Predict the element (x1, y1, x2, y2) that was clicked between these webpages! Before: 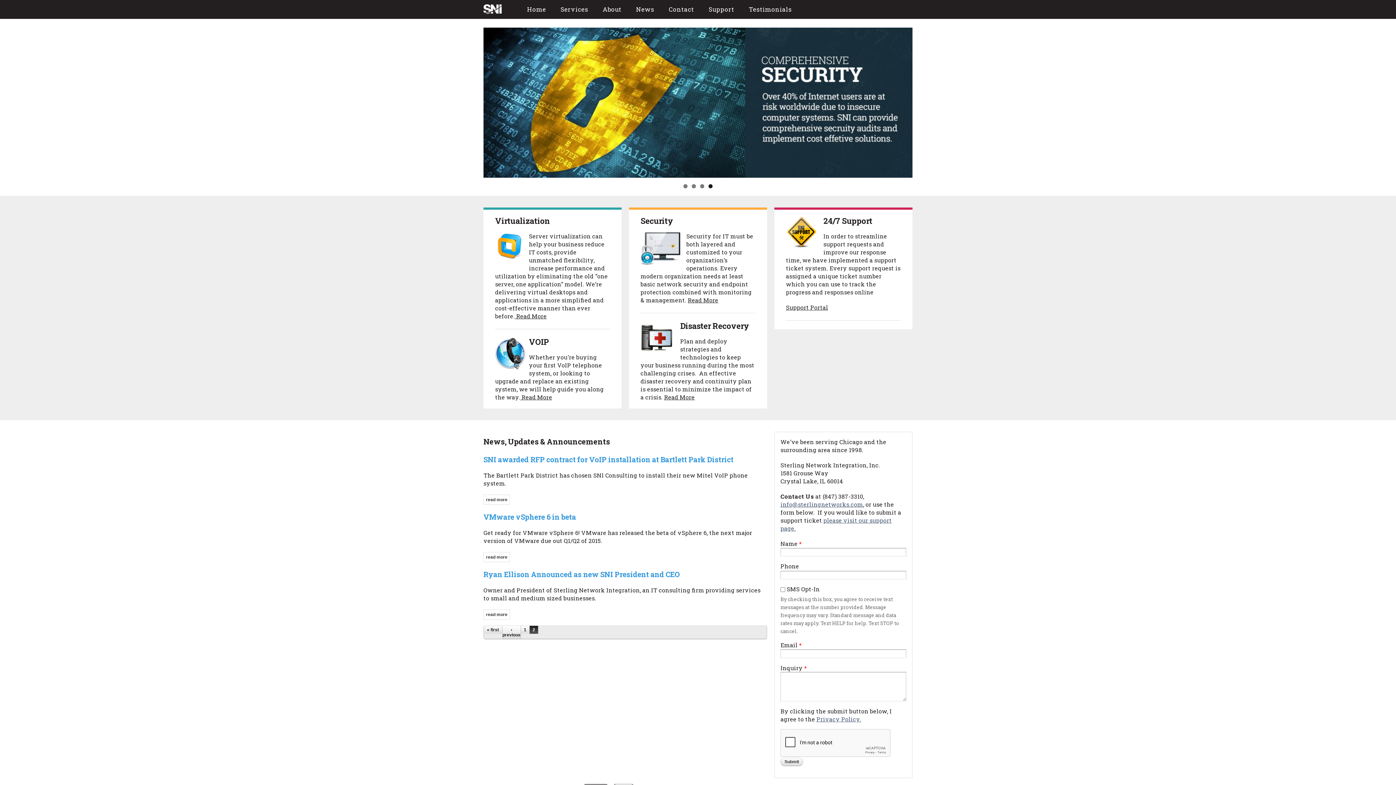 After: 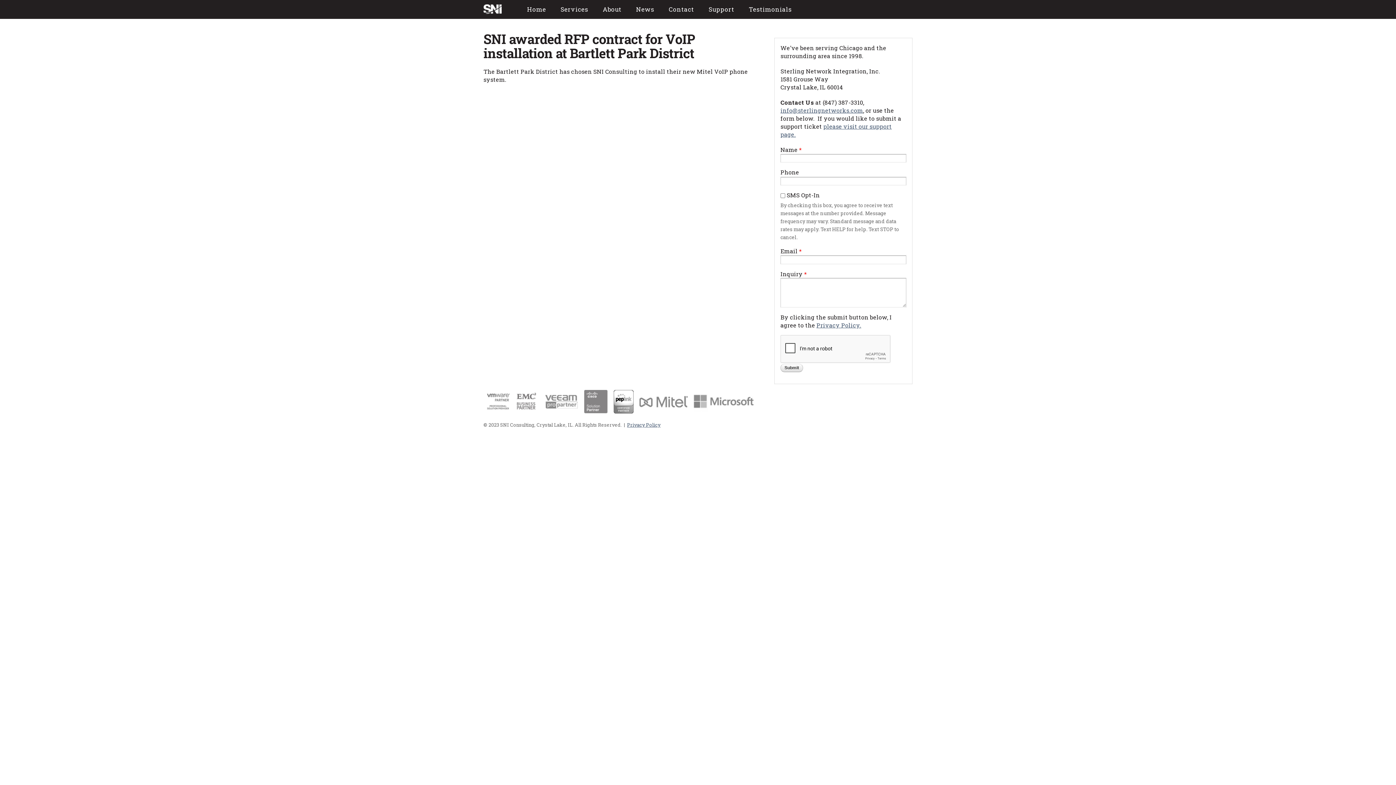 Action: label: SNI awarded RFP contract for VoIP installation at Bartlett Park District bbox: (483, 454, 733, 464)